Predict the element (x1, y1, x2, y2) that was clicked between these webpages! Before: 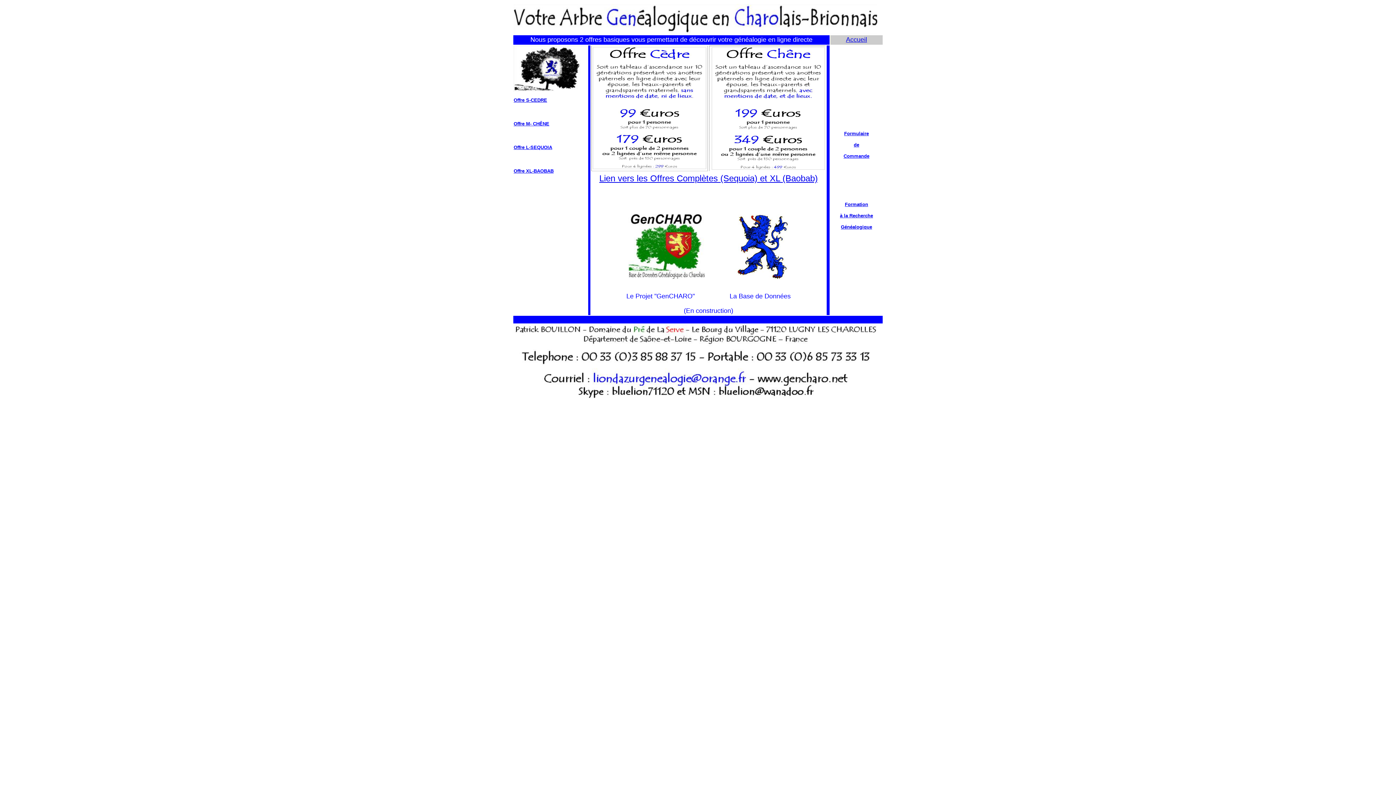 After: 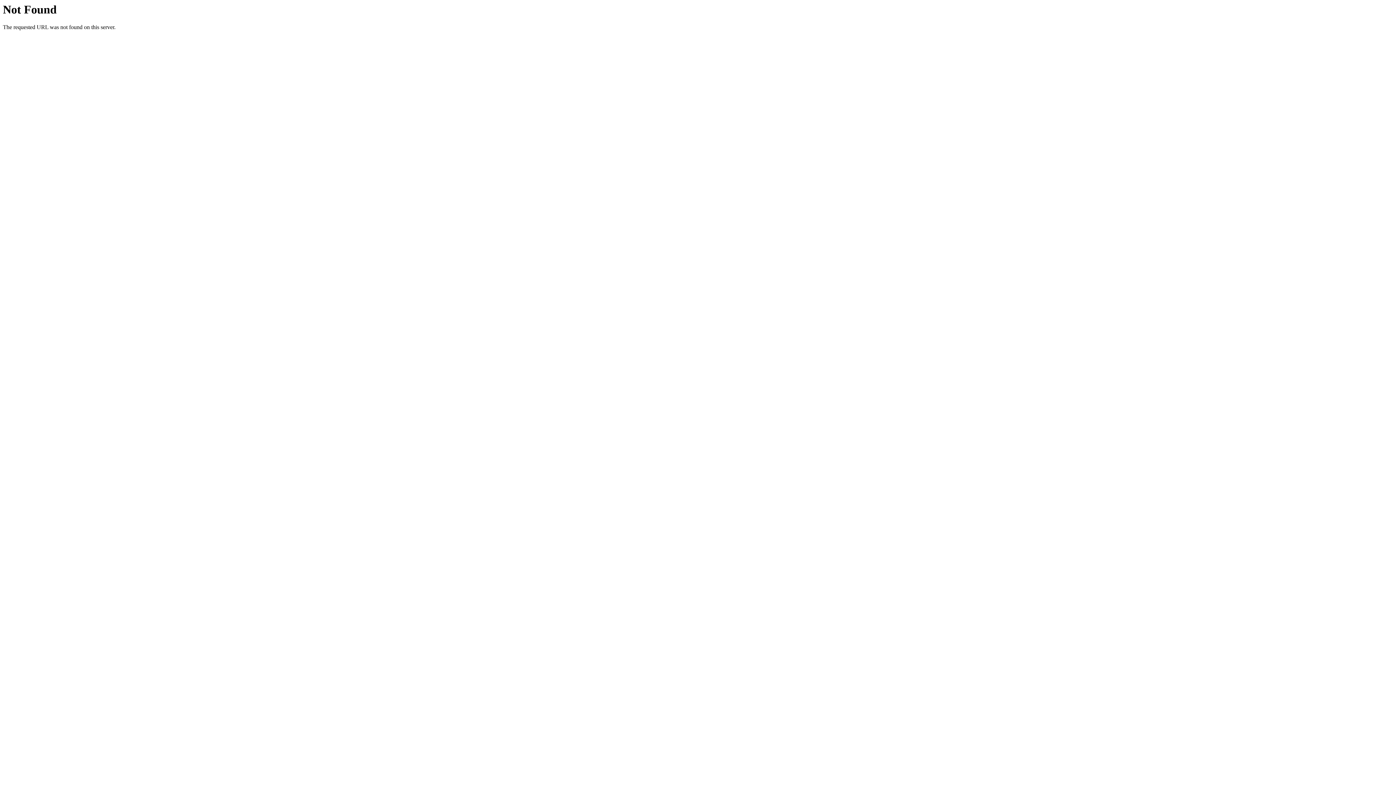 Action: label: à la Recherche bbox: (840, 212, 873, 218)